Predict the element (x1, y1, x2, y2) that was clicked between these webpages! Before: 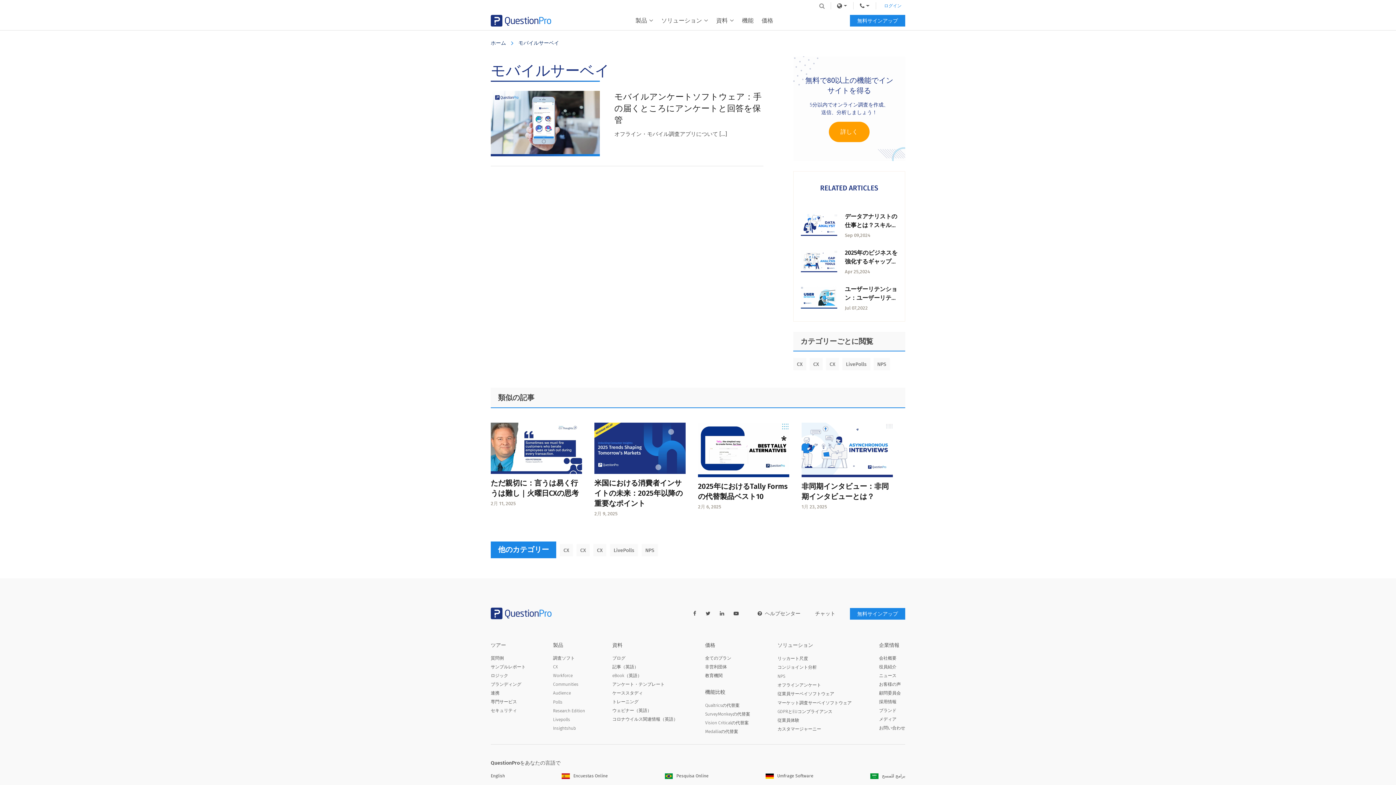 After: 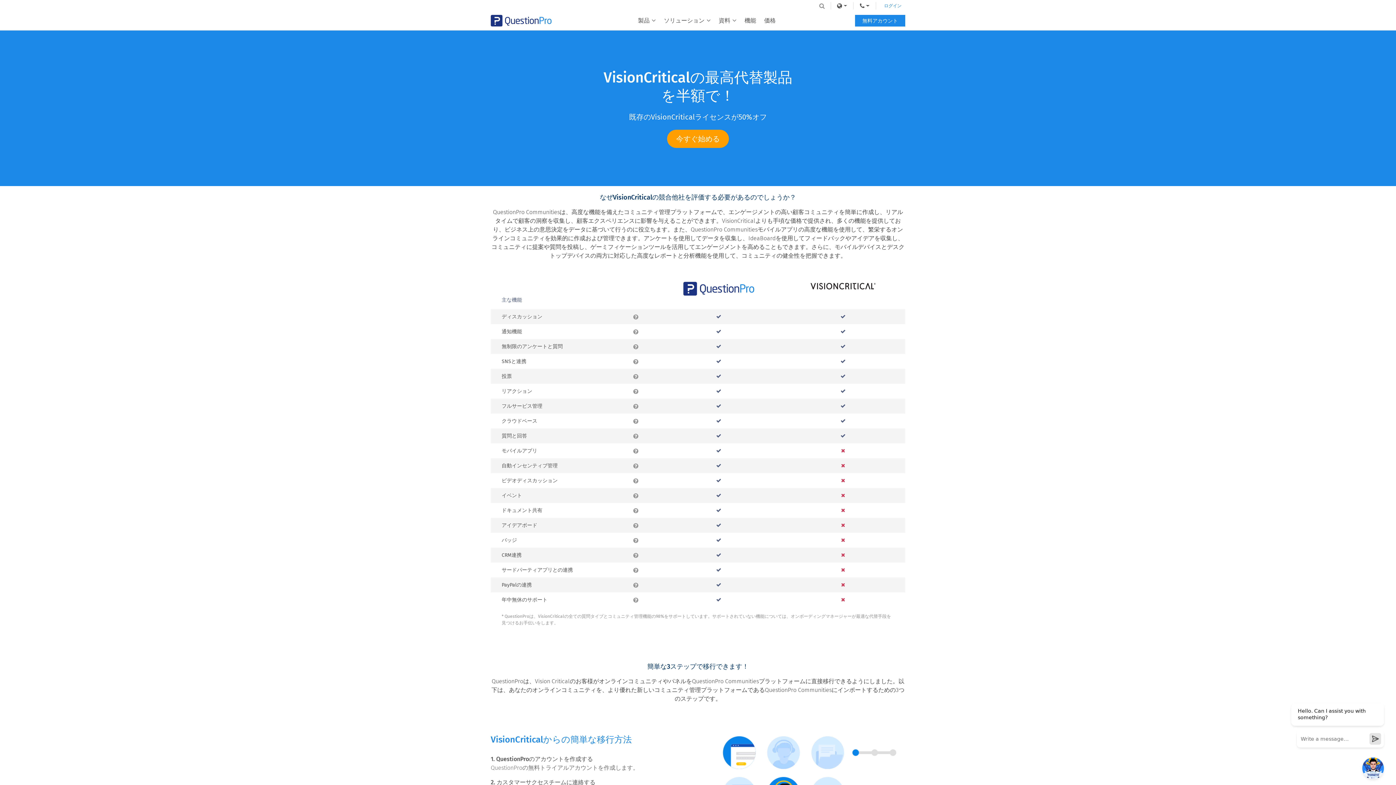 Action: bbox: (705, 719, 750, 726) label: Vision Criticalの代替案